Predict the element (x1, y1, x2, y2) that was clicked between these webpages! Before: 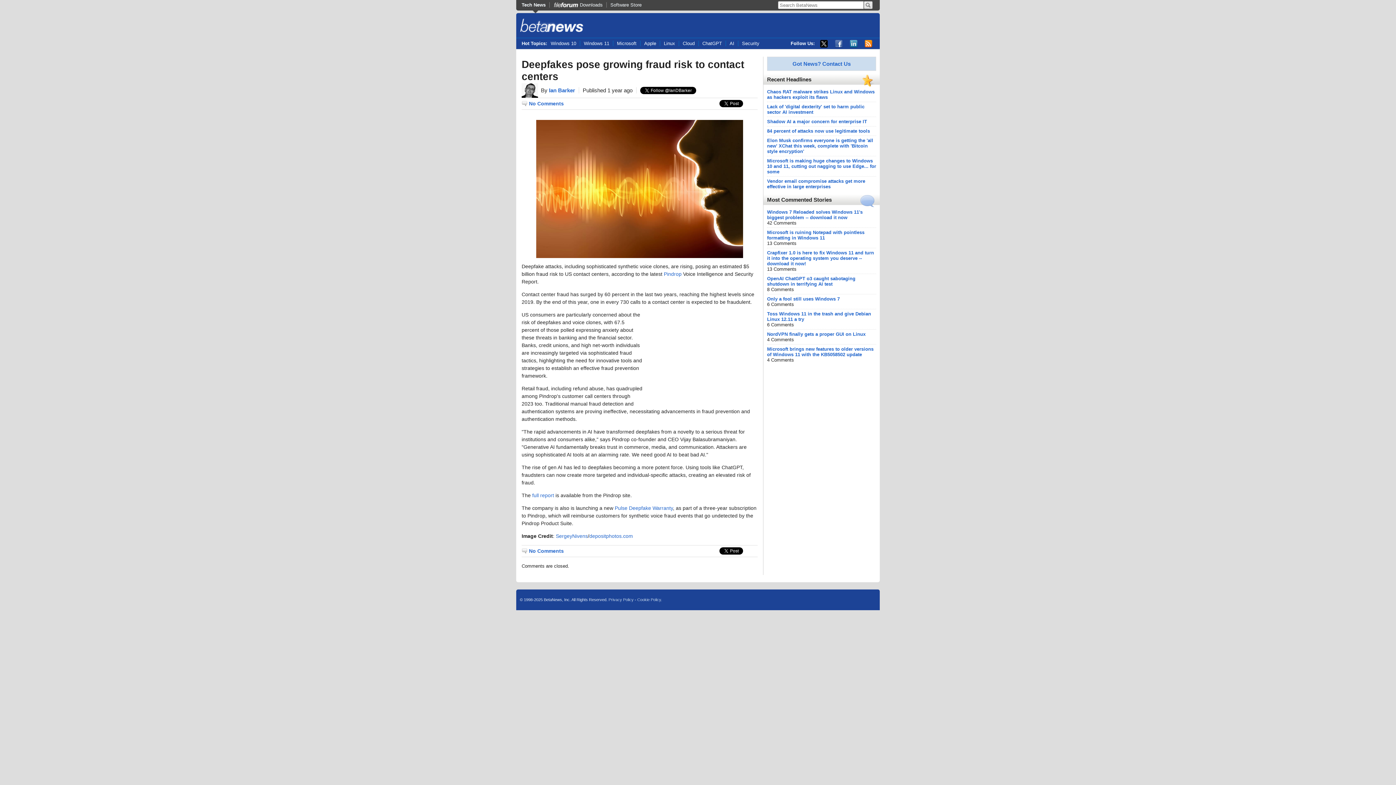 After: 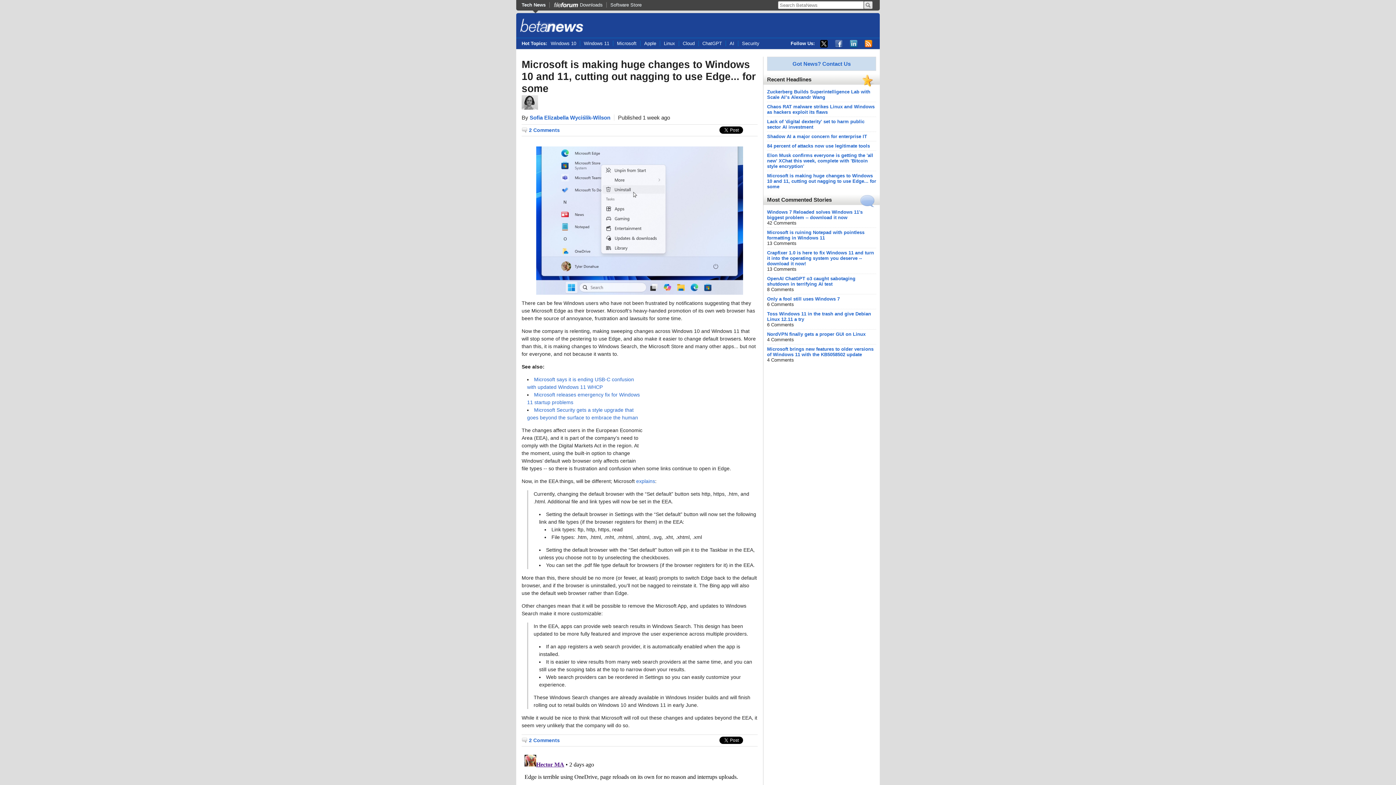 Action: bbox: (767, 158, 876, 174) label: Microsoft is making huge changes to Windows 10 and 11, cutting out nagging to use Edge... for some